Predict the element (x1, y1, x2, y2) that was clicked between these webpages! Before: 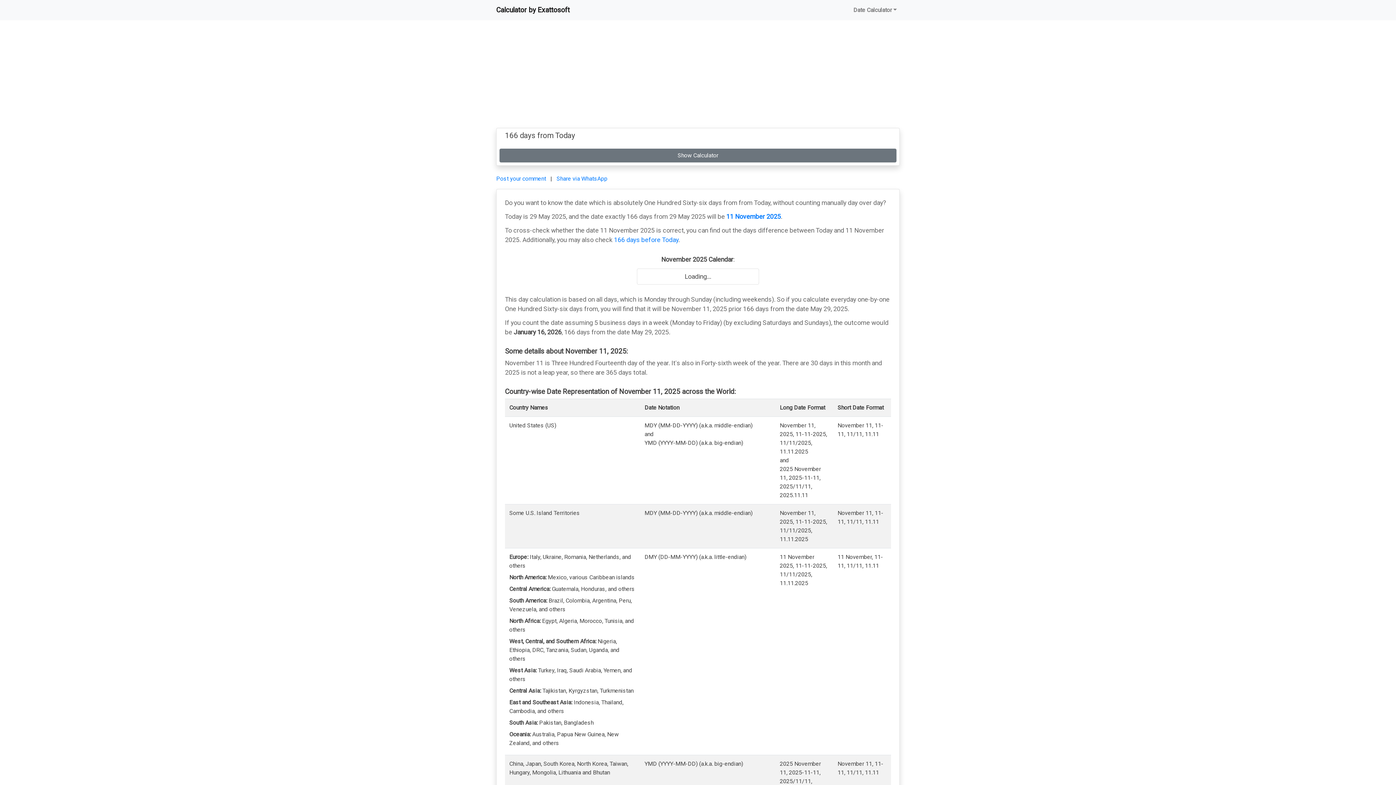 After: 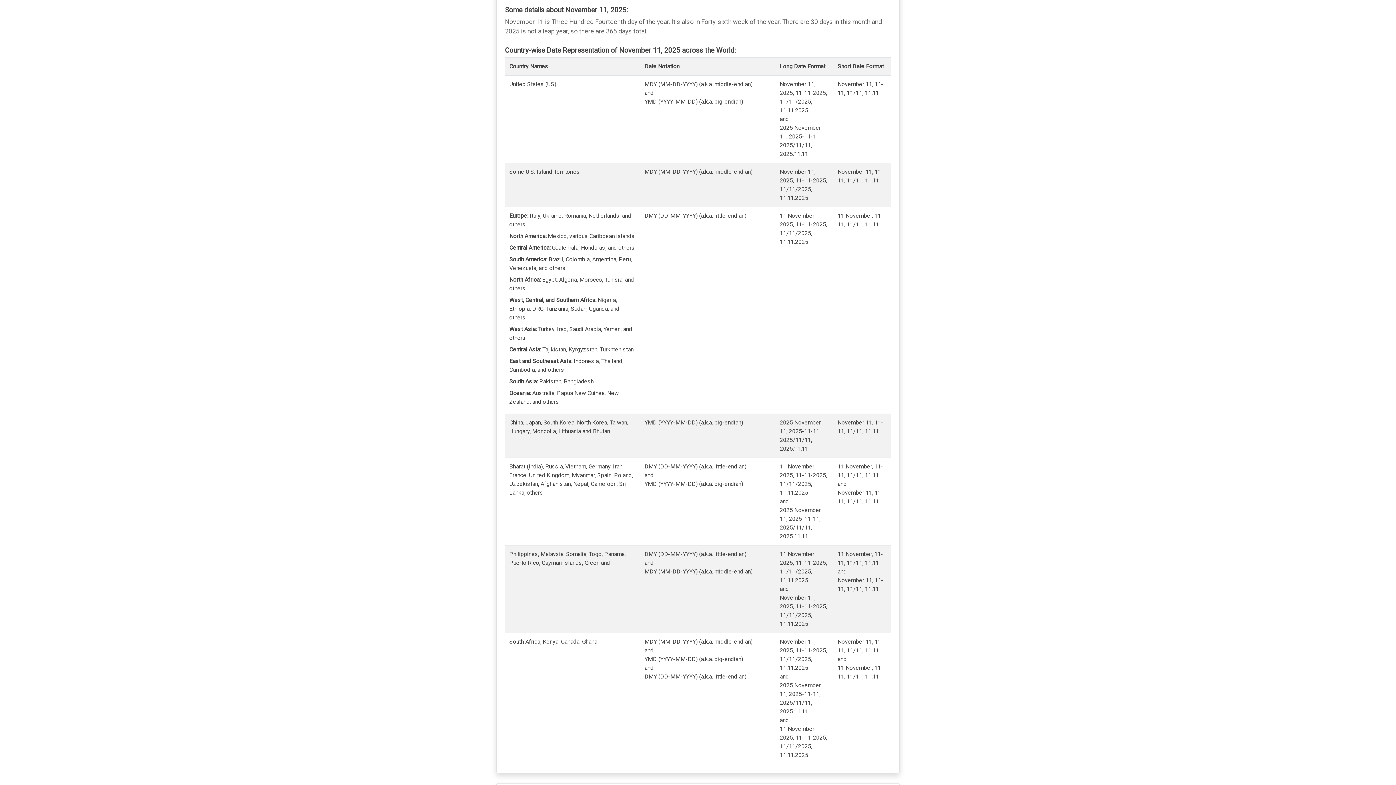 Action: label: 11 November 2025 bbox: (726, 213, 781, 220)